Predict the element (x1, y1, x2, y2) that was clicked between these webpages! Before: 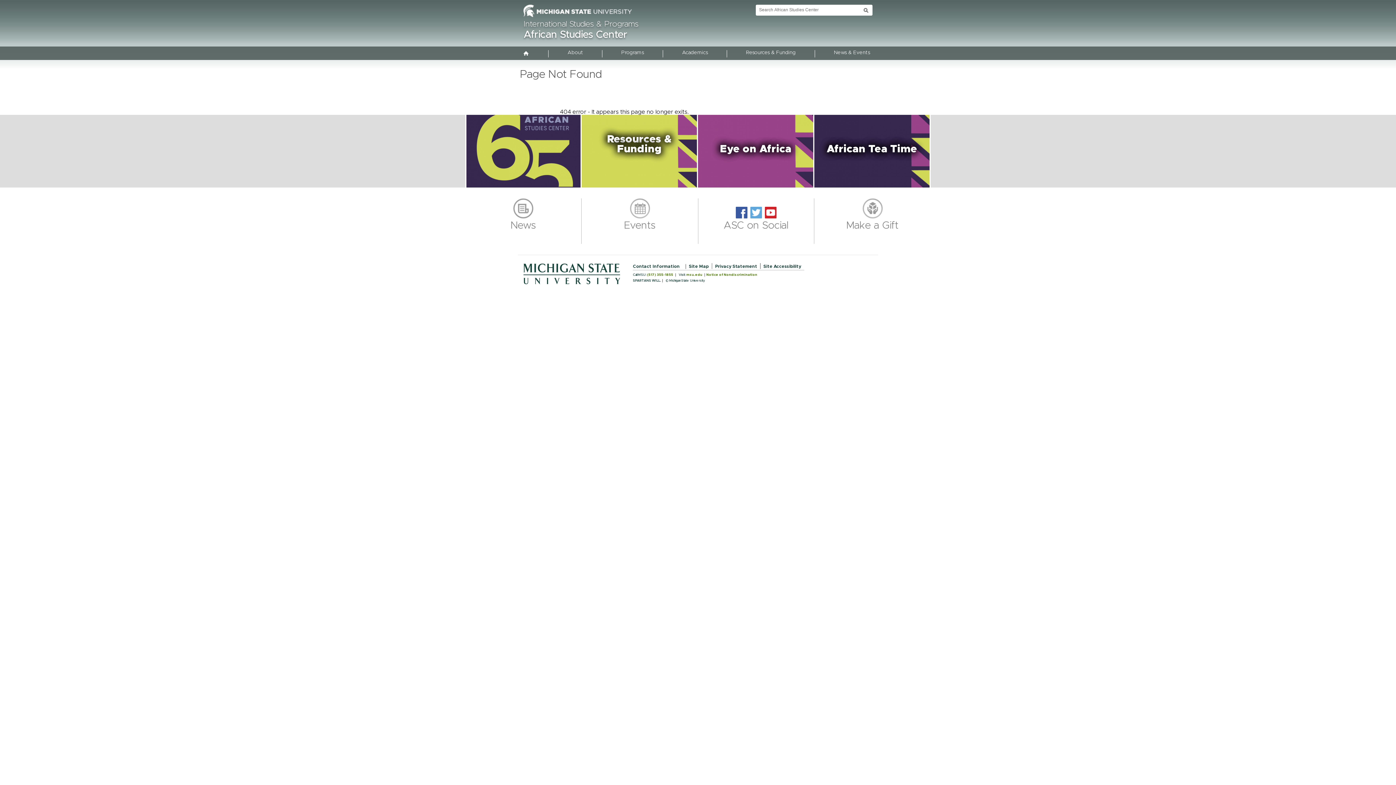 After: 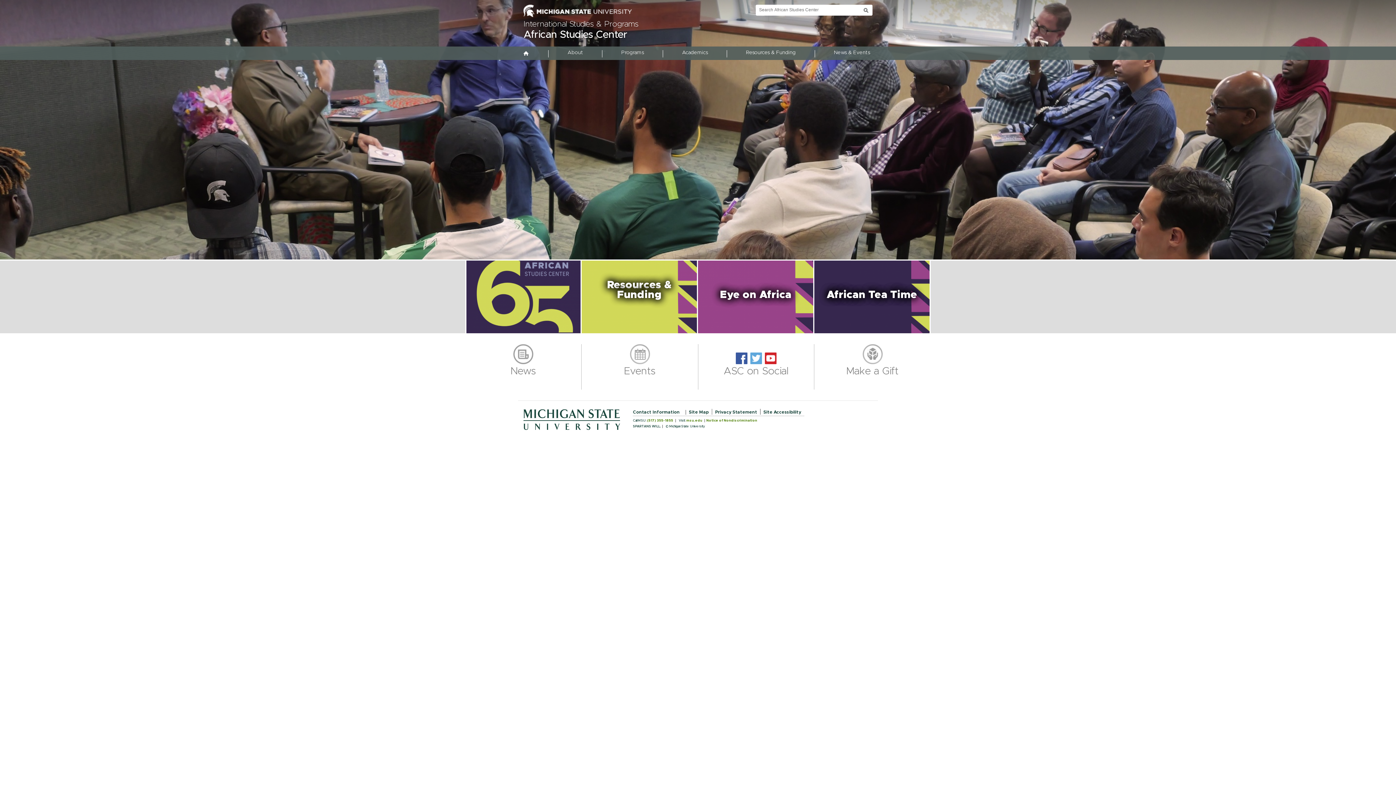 Action: bbox: (523, 51, 529, 56)